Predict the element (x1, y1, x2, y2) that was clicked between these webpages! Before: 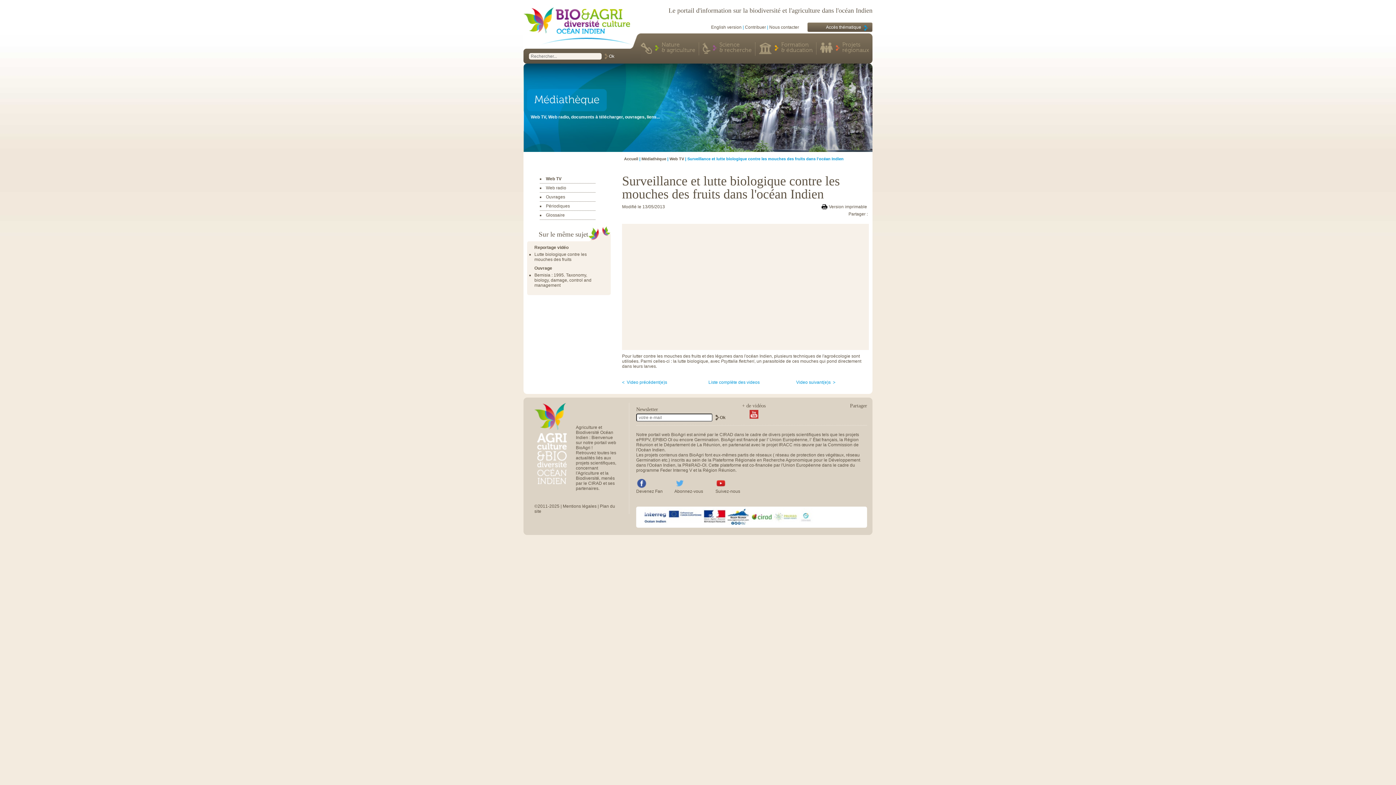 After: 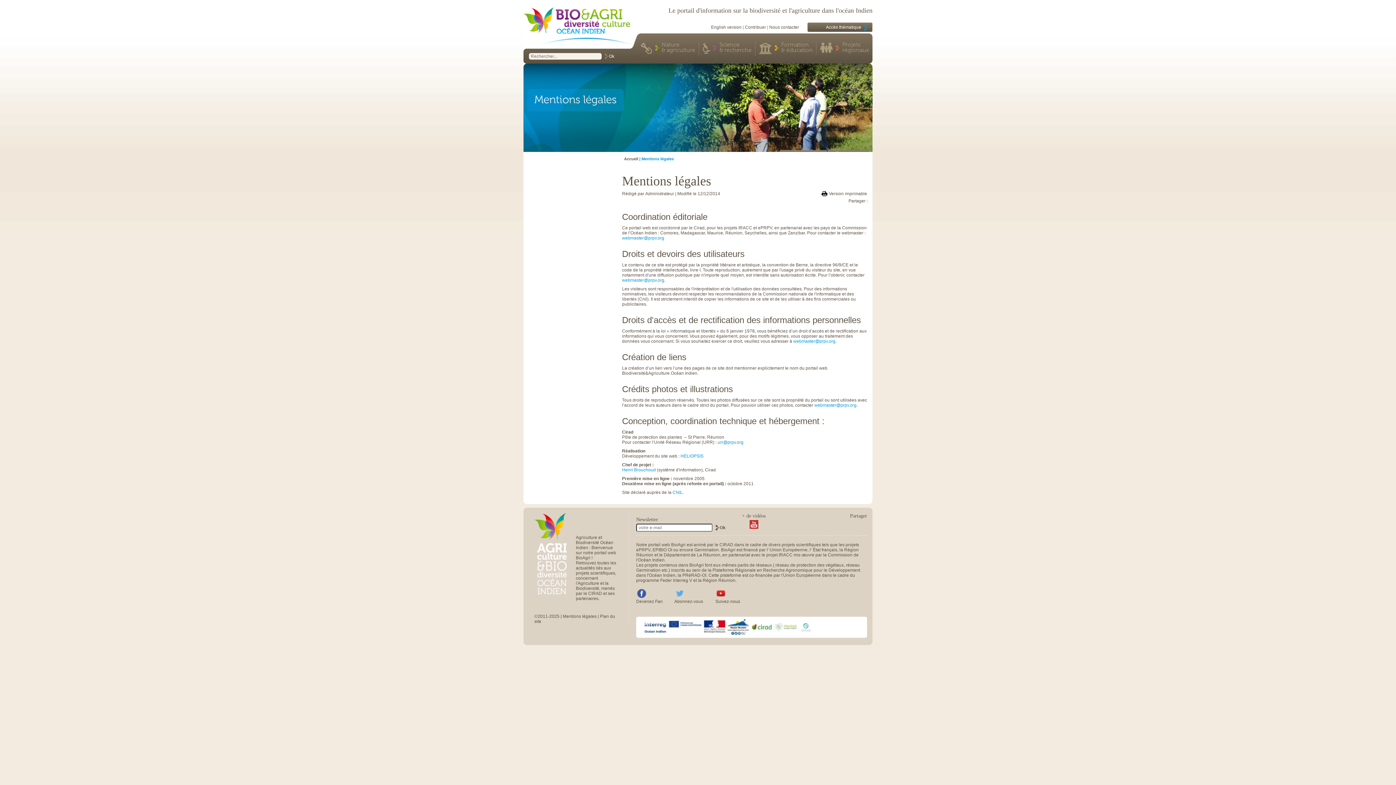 Action: label: Mentions légales bbox: (562, 503, 596, 509)